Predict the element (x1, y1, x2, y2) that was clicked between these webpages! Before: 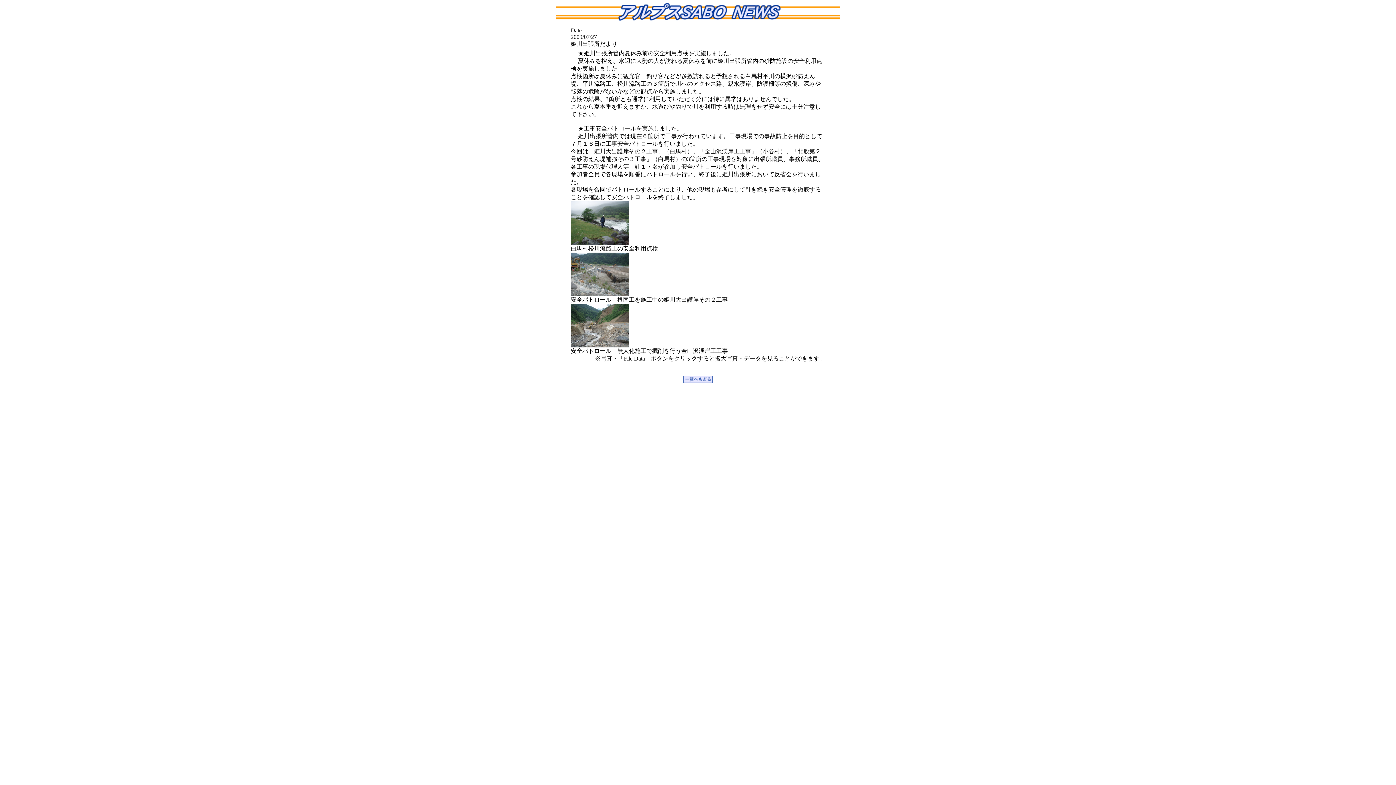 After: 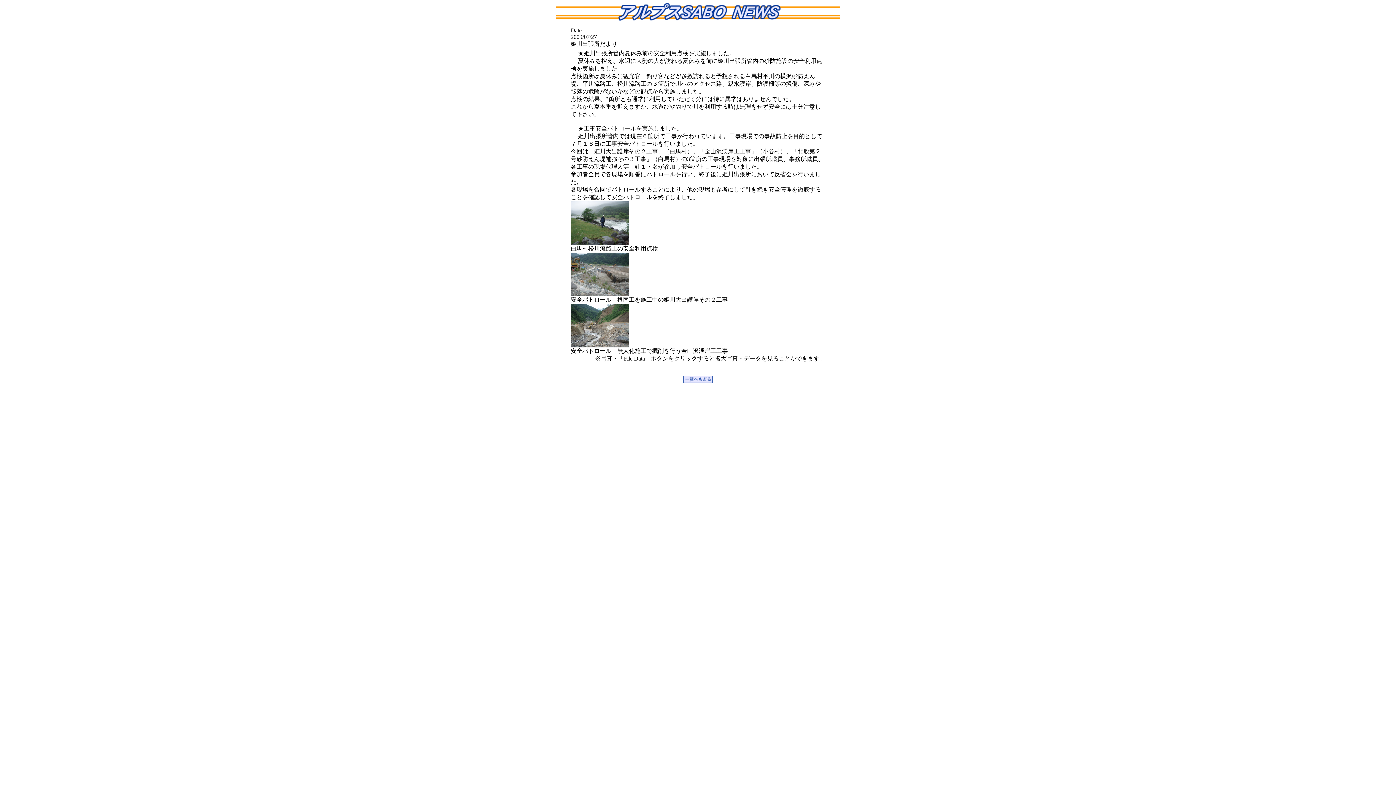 Action: bbox: (570, 304, 629, 310)